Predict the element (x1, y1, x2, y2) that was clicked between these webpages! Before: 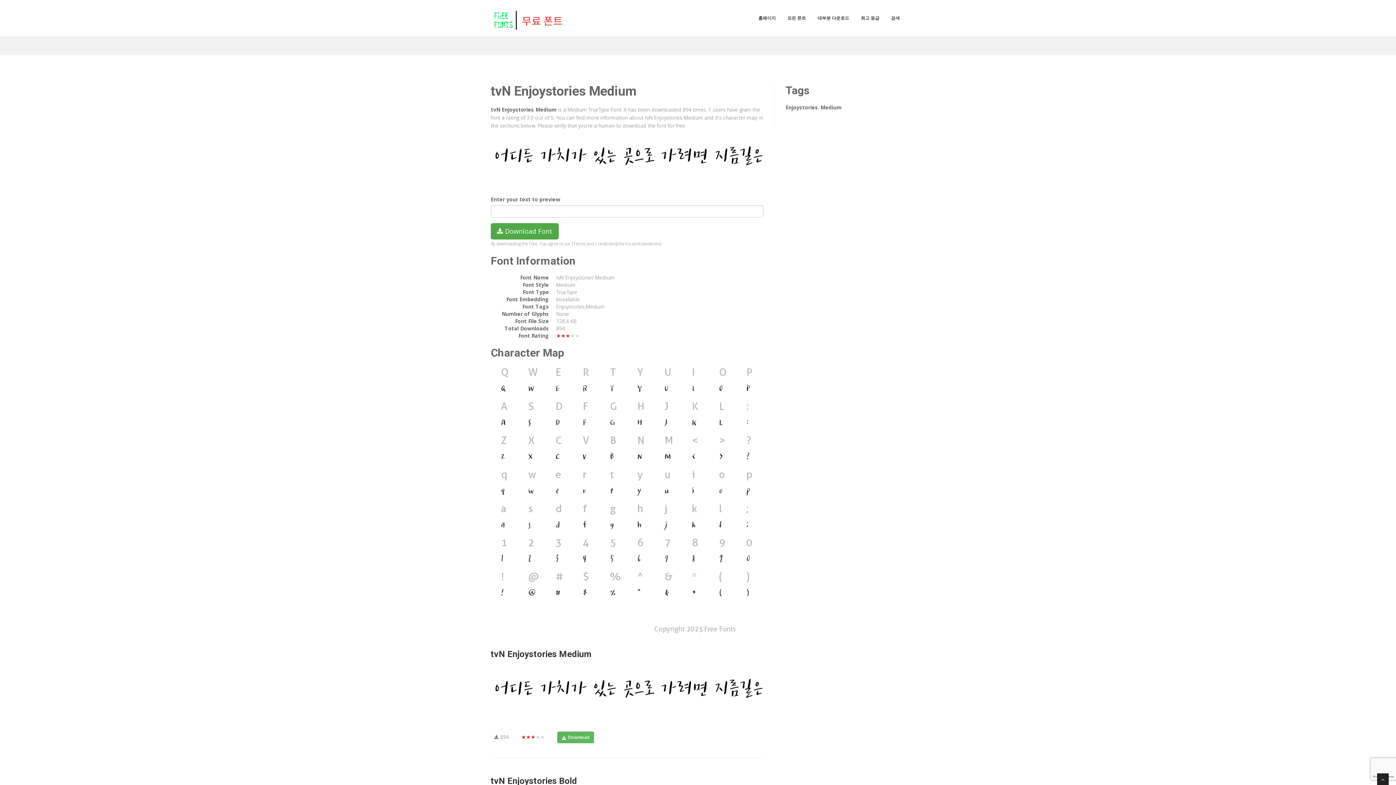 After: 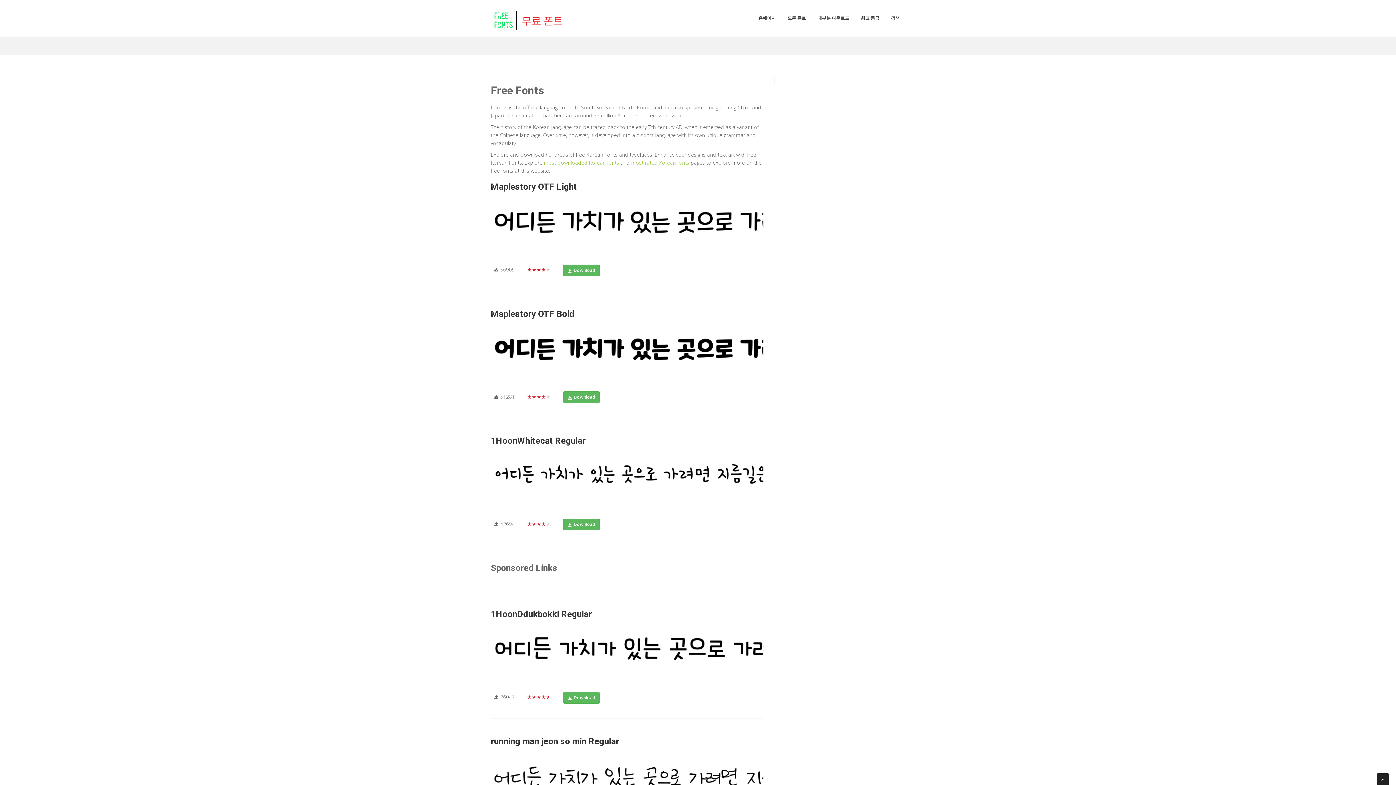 Action: bbox: (753, 10, 781, 25) label: 홈페이지